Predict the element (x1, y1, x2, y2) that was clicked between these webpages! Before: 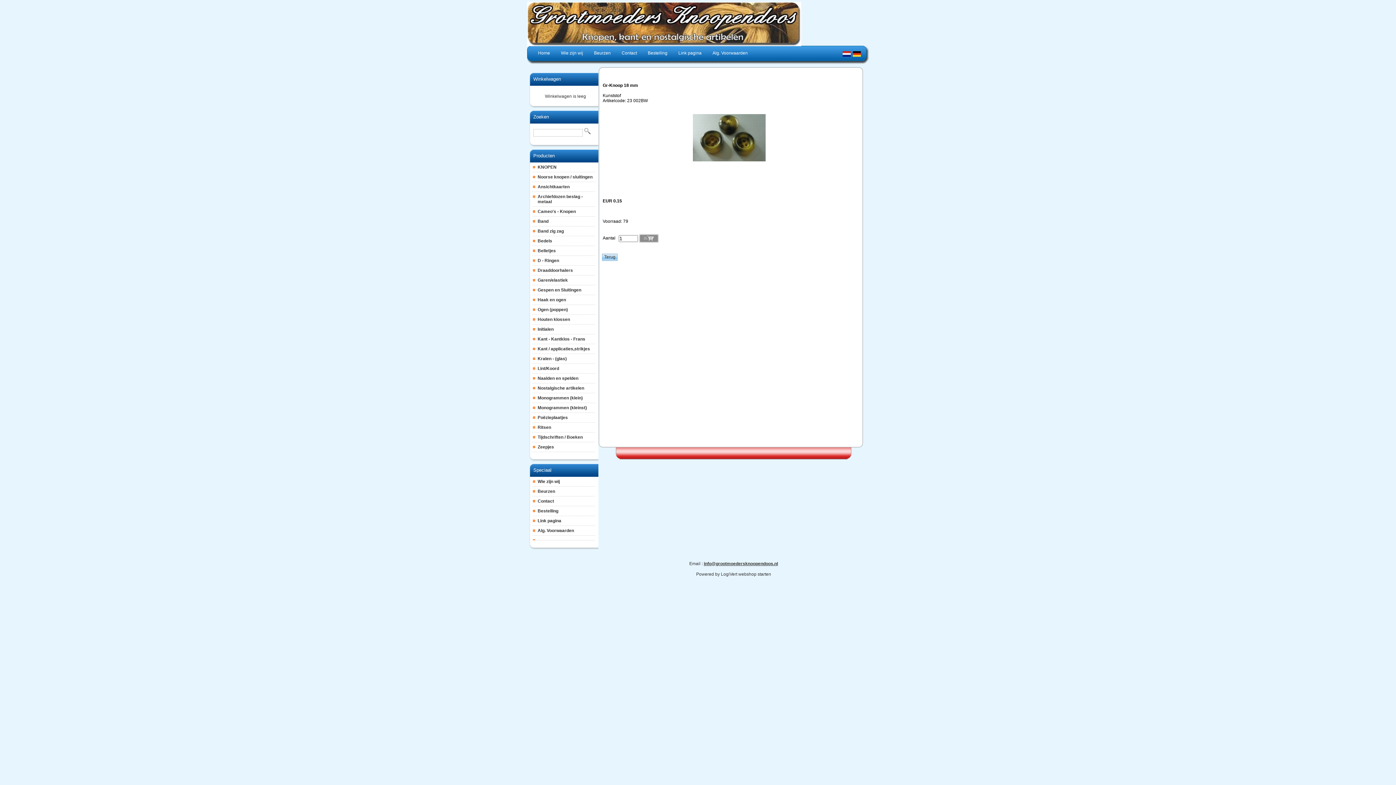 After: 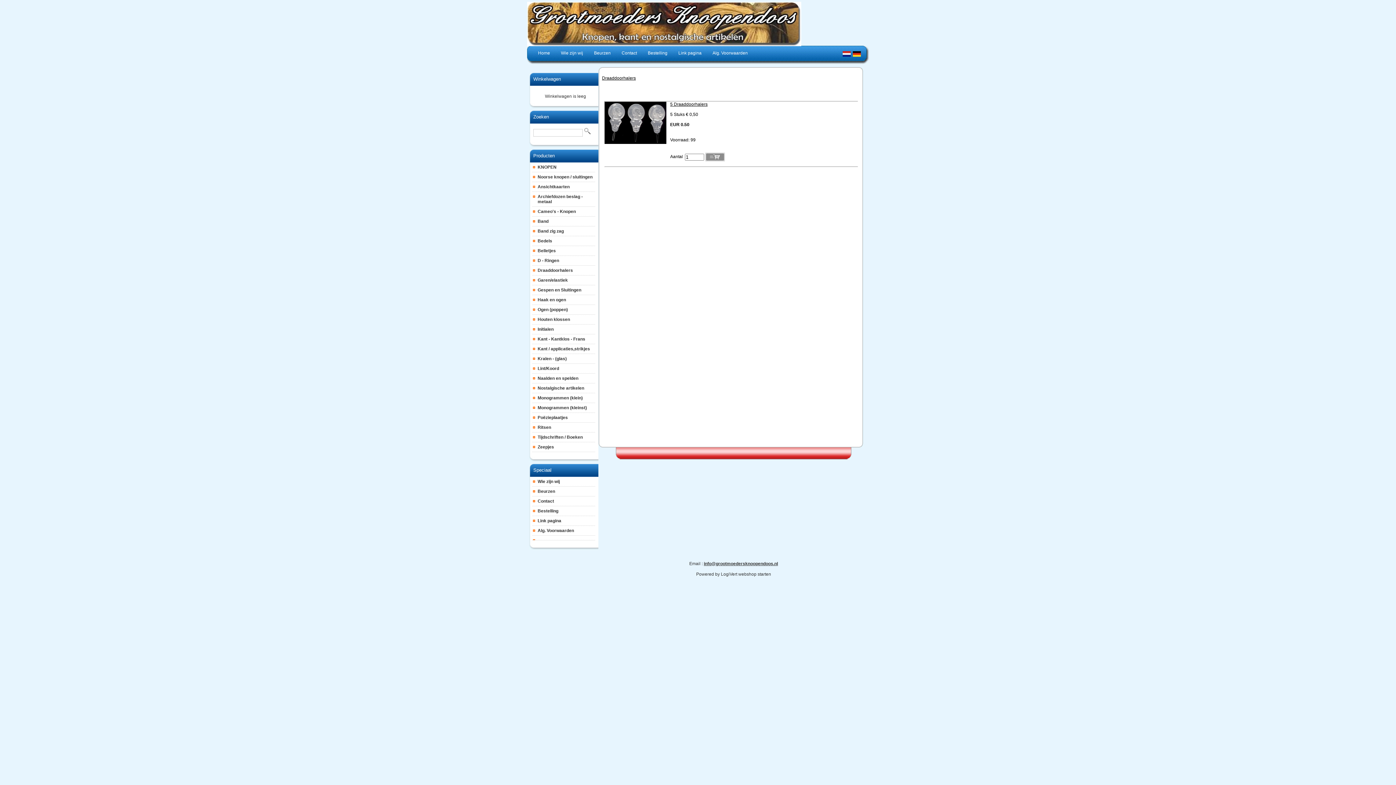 Action: label: Draaddoorhalers bbox: (532, 265, 595, 275)